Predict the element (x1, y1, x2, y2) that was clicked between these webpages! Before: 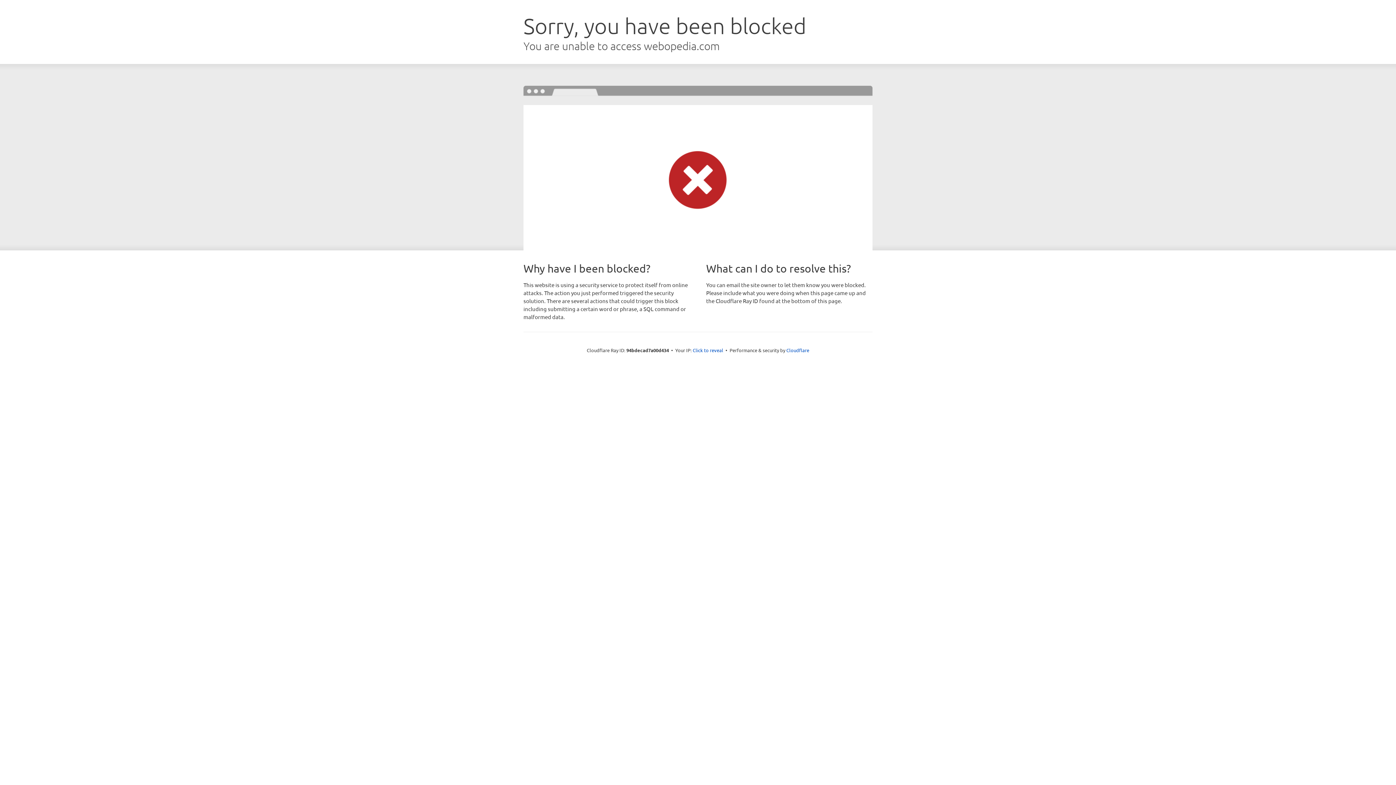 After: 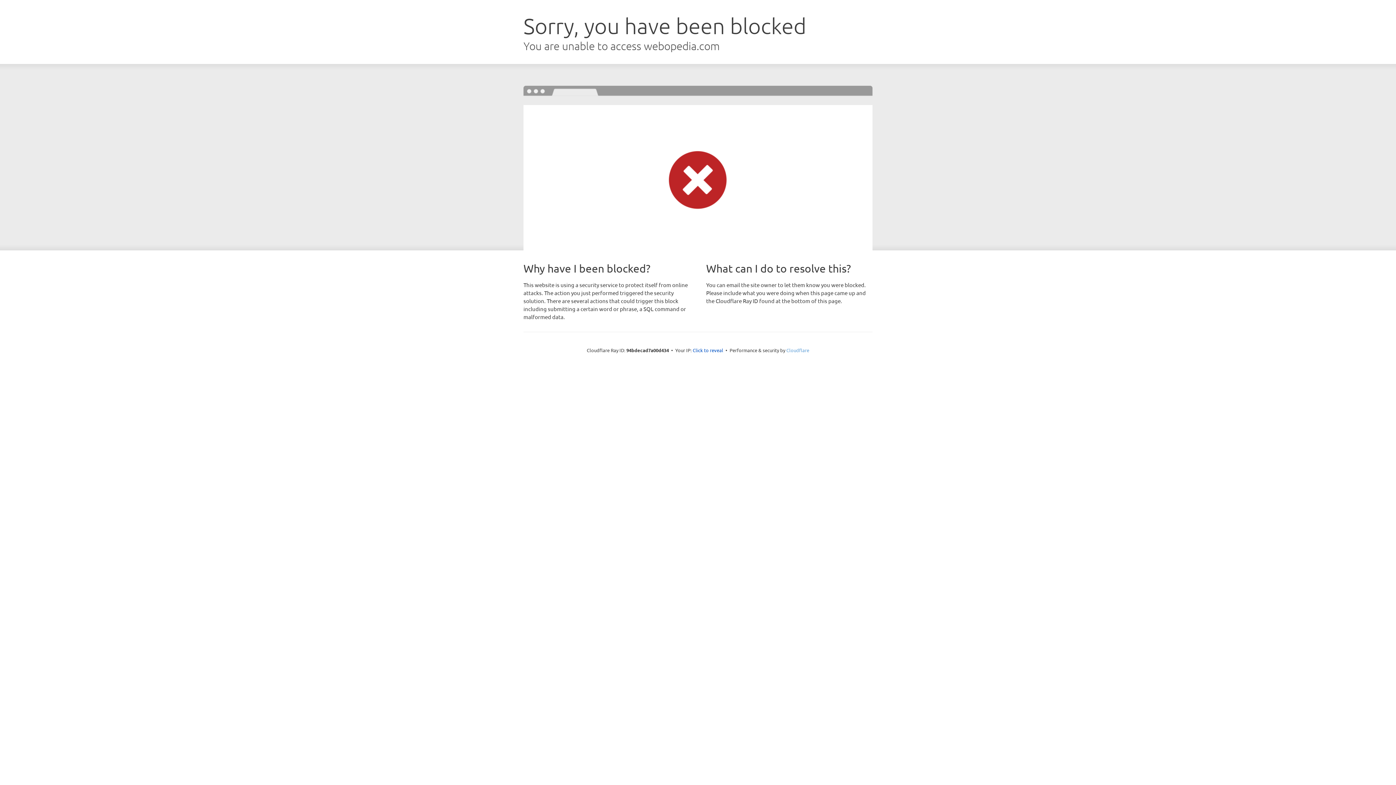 Action: label: Cloudflare bbox: (786, 347, 809, 353)